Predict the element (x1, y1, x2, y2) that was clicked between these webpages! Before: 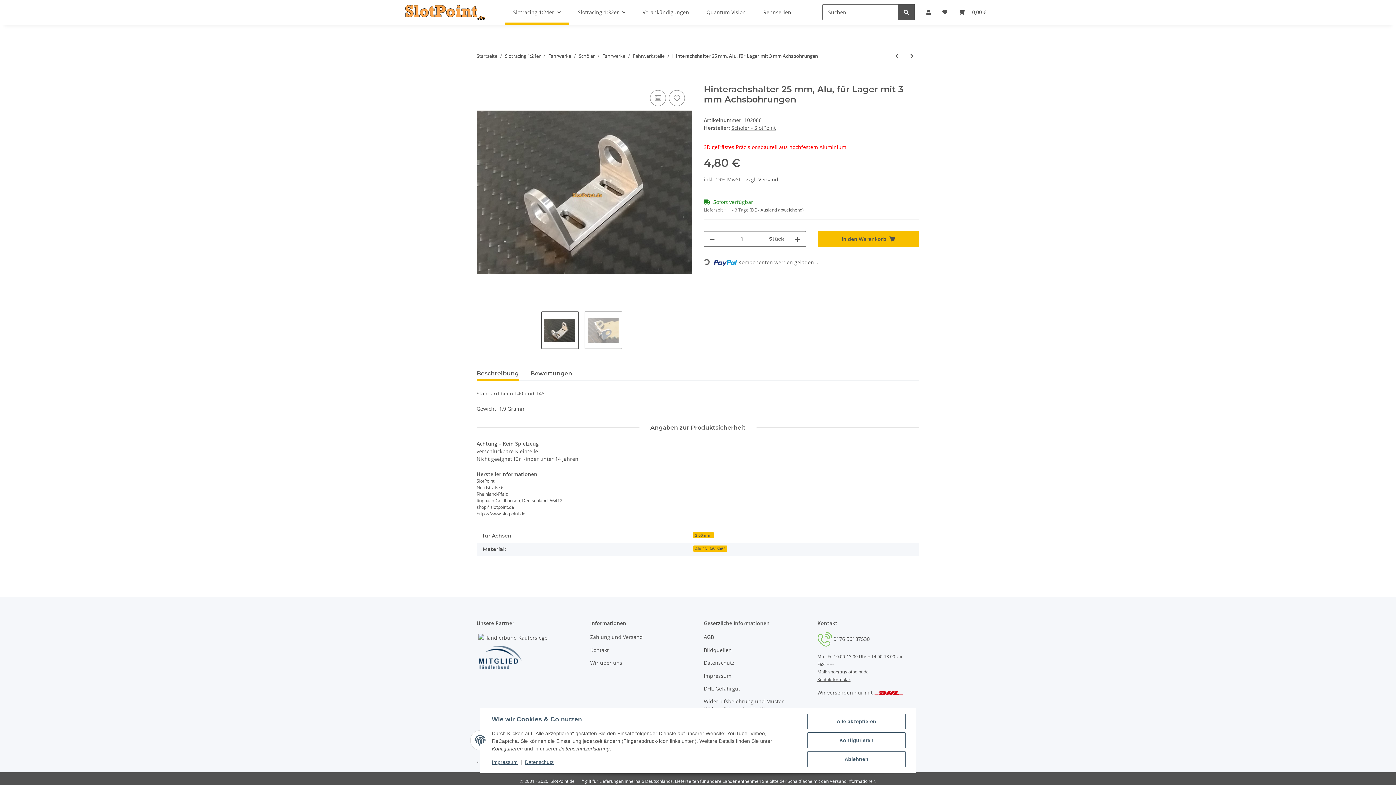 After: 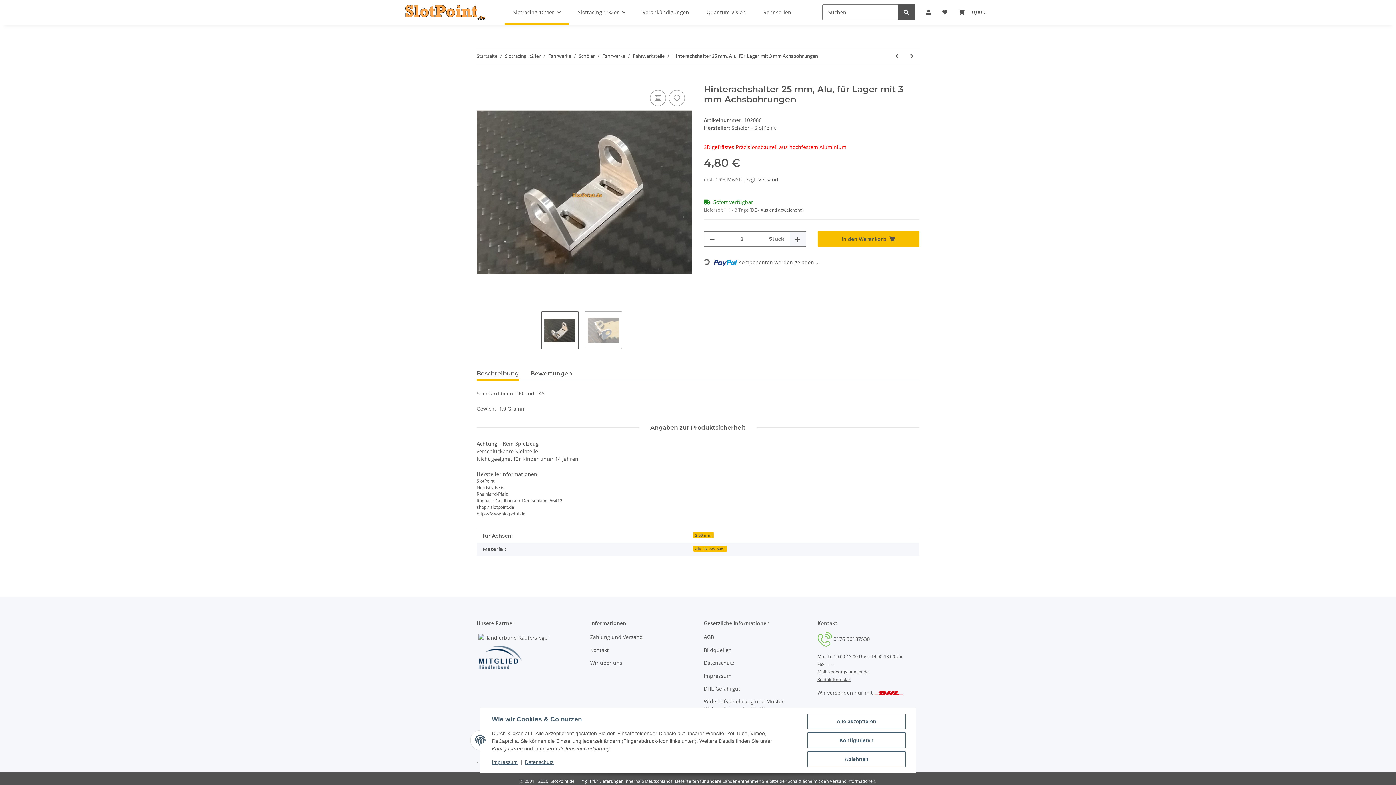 Action: bbox: (789, 231, 805, 246) label: Menge erhöhen